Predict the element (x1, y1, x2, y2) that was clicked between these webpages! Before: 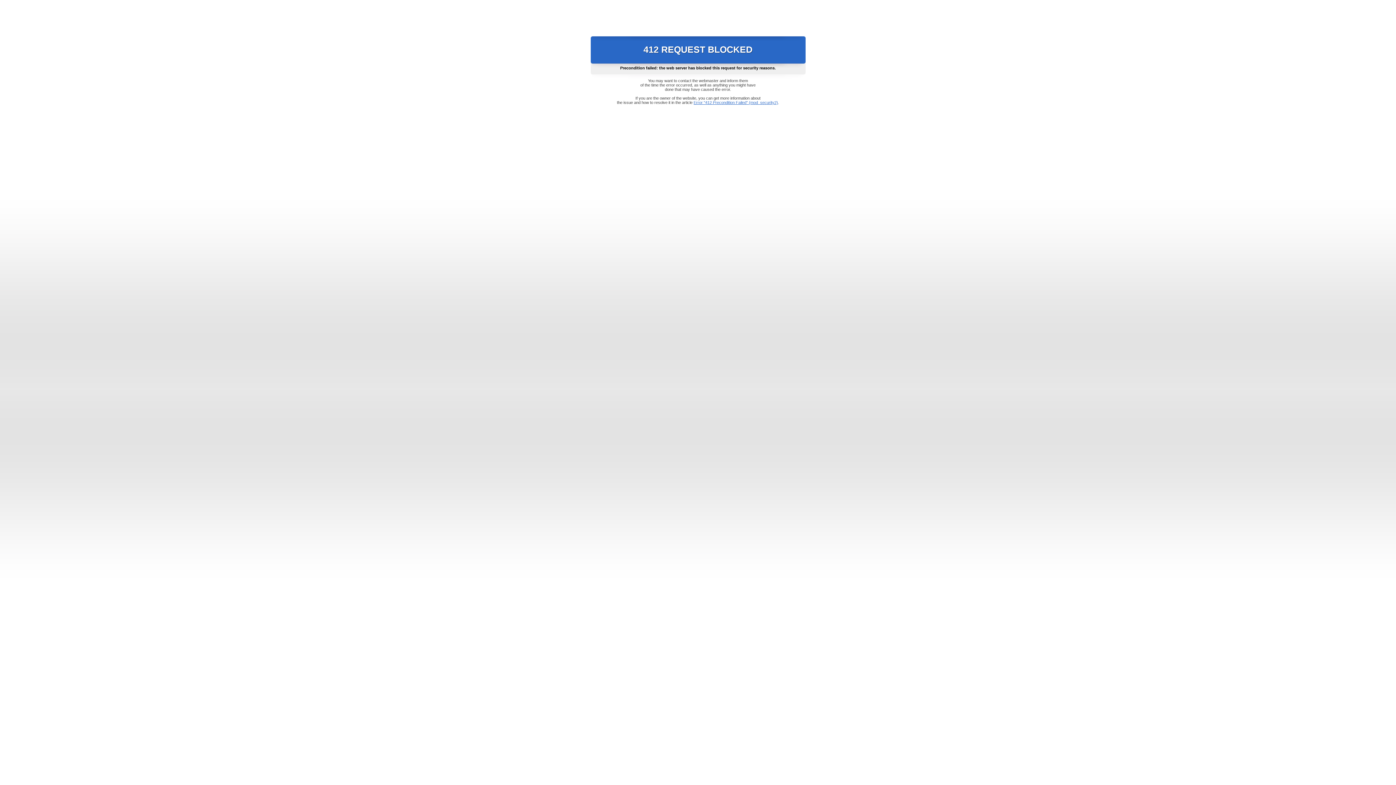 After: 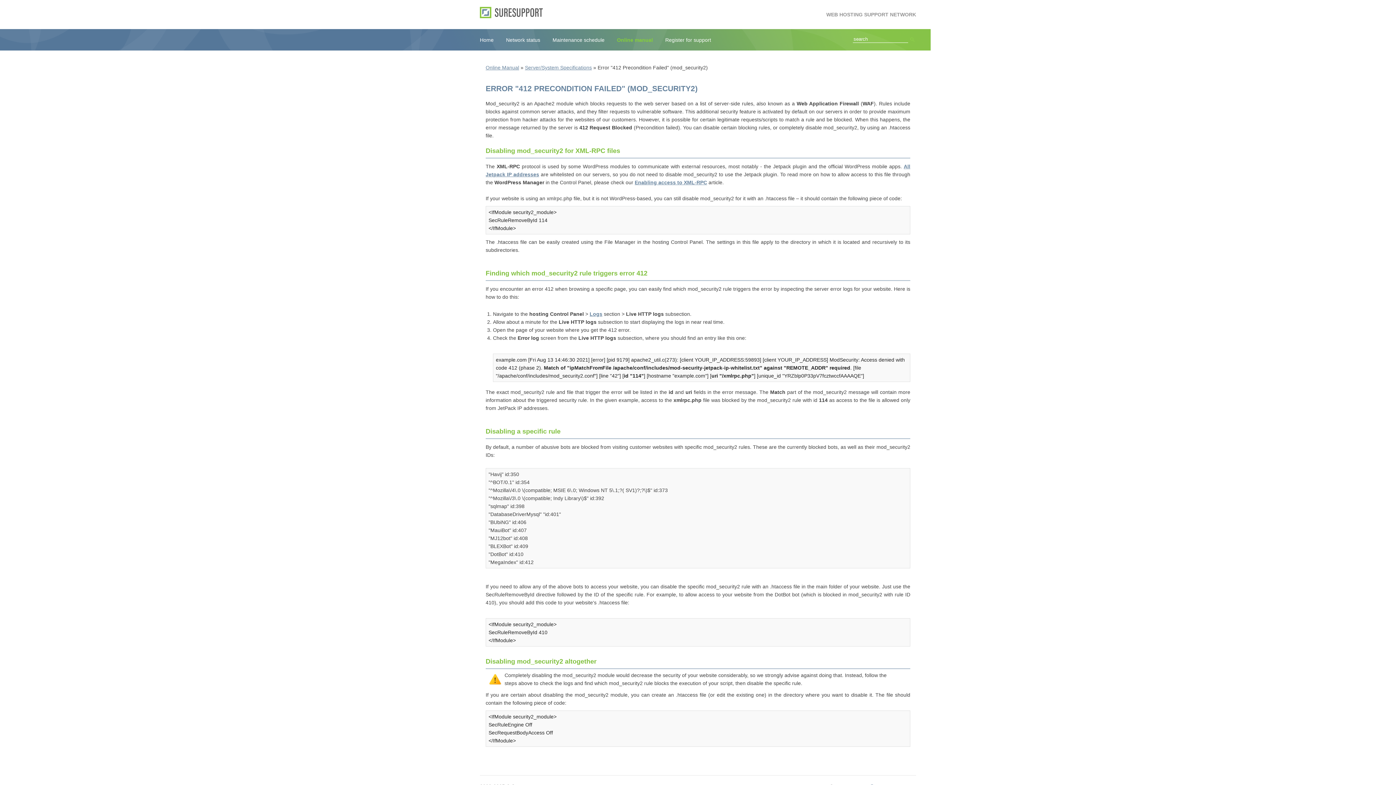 Action: label: Error "412 Precondition Failed" (mod_security2) bbox: (693, 100, 778, 104)